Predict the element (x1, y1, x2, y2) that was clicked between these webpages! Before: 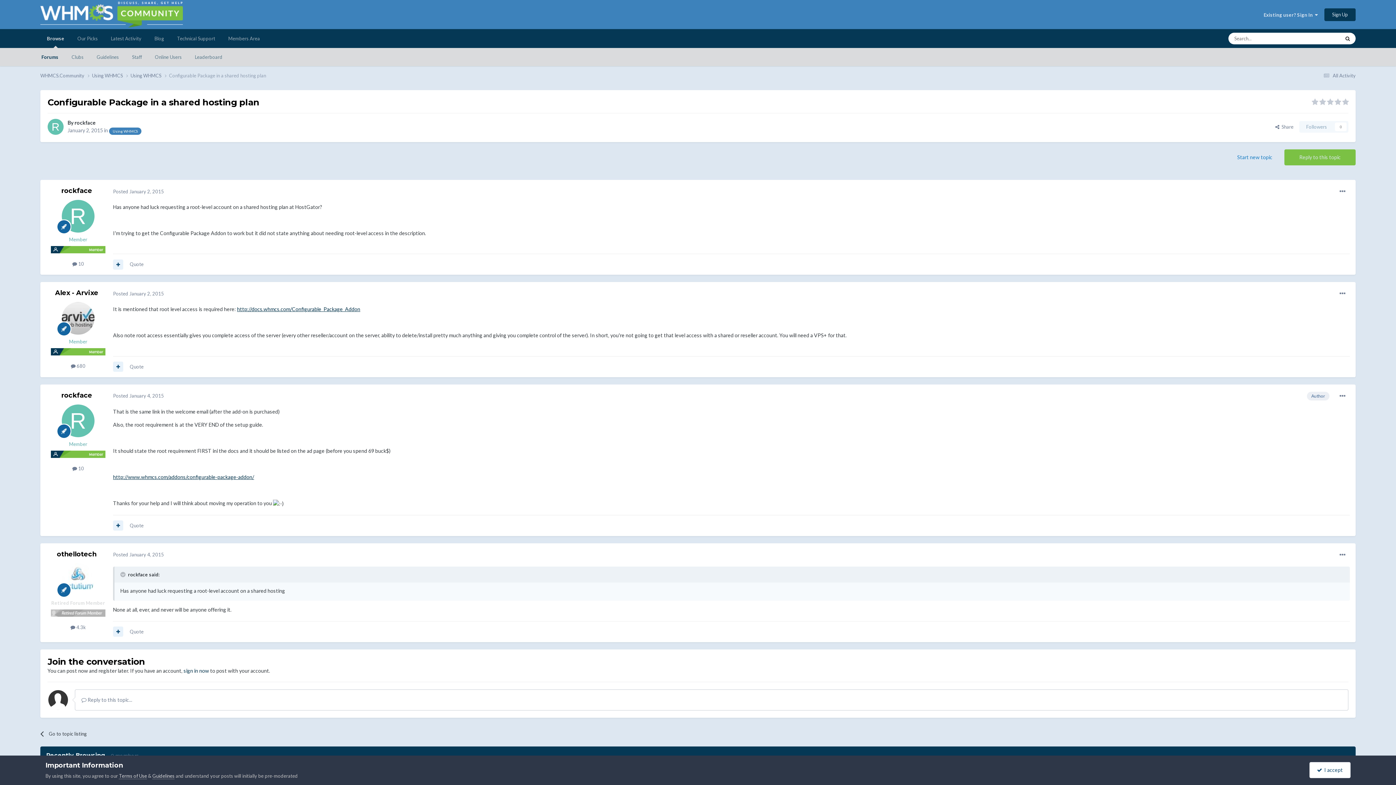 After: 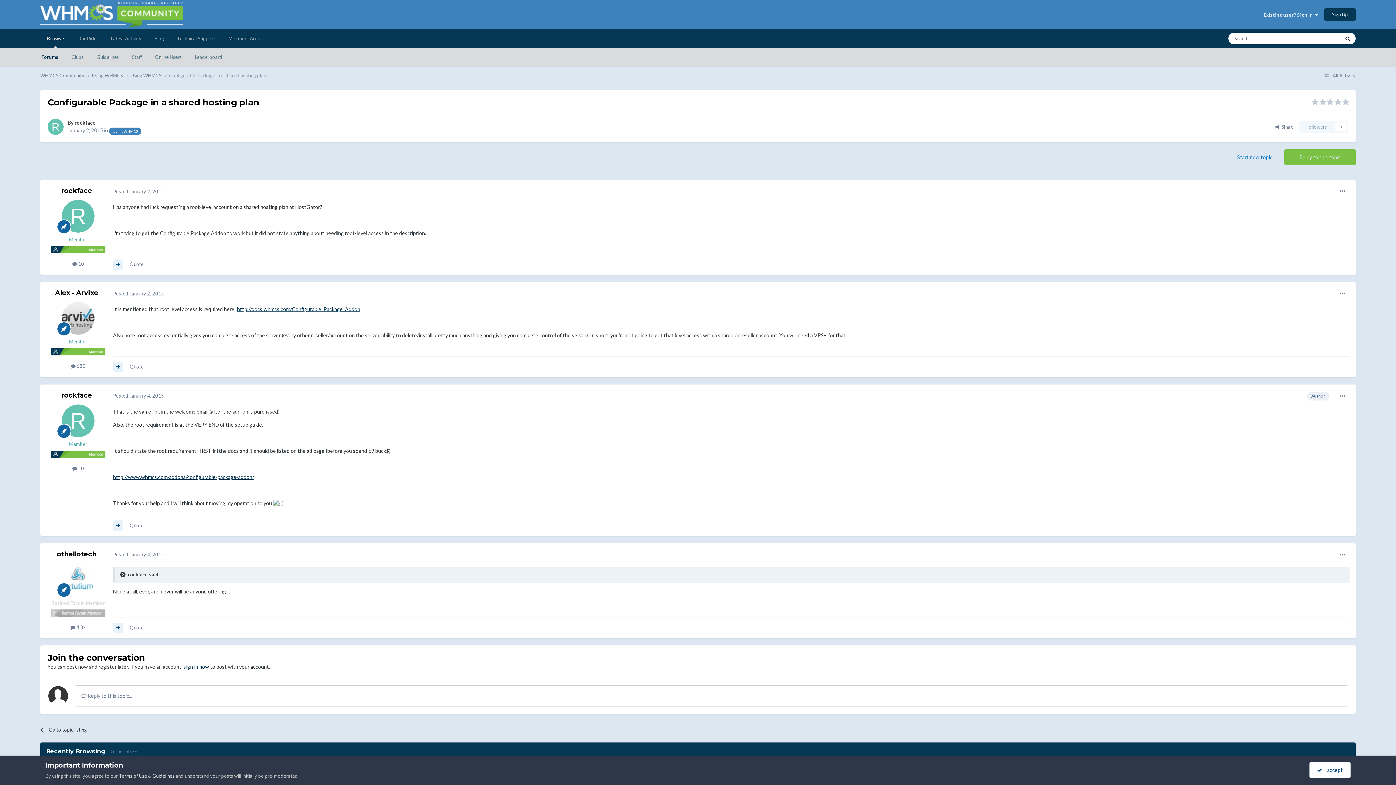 Action: bbox: (120, 571, 126, 577) label:  